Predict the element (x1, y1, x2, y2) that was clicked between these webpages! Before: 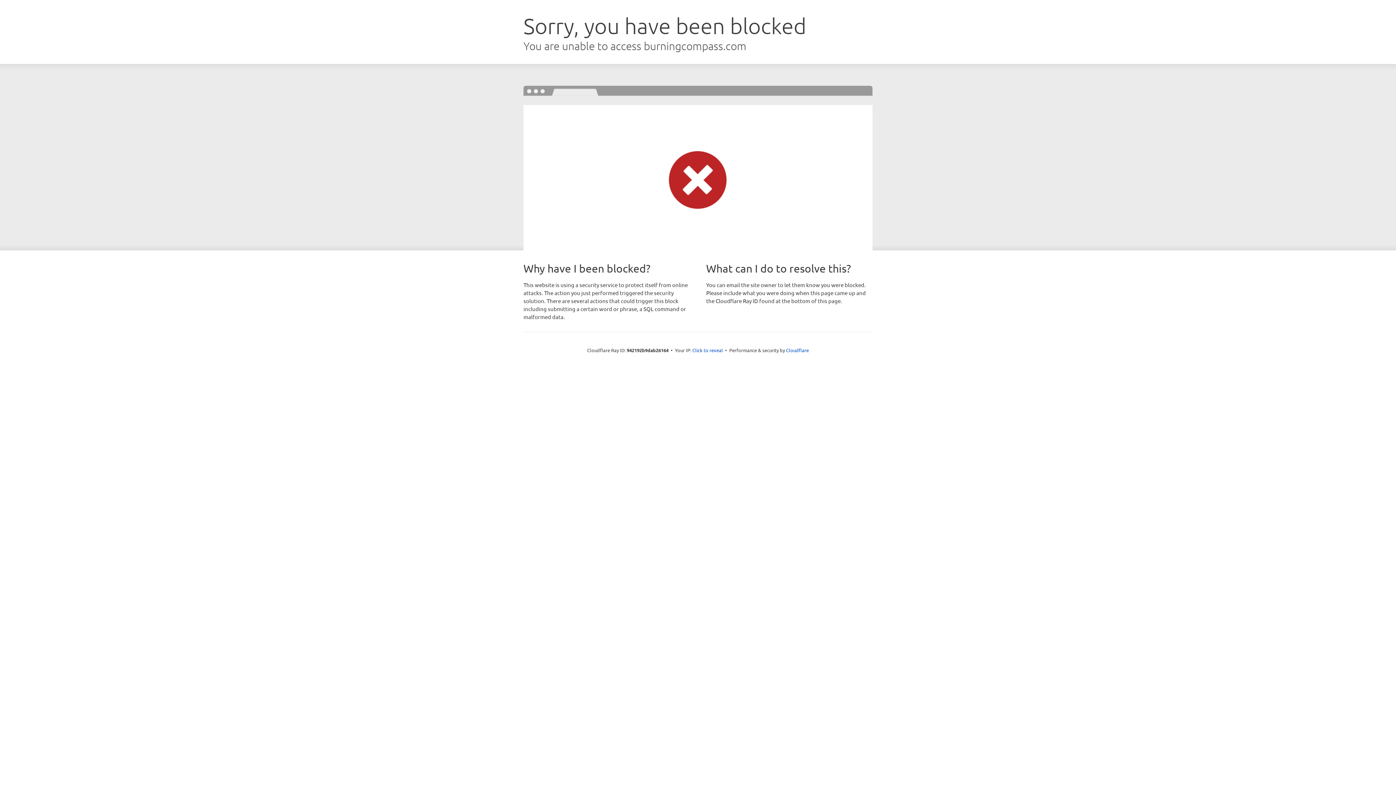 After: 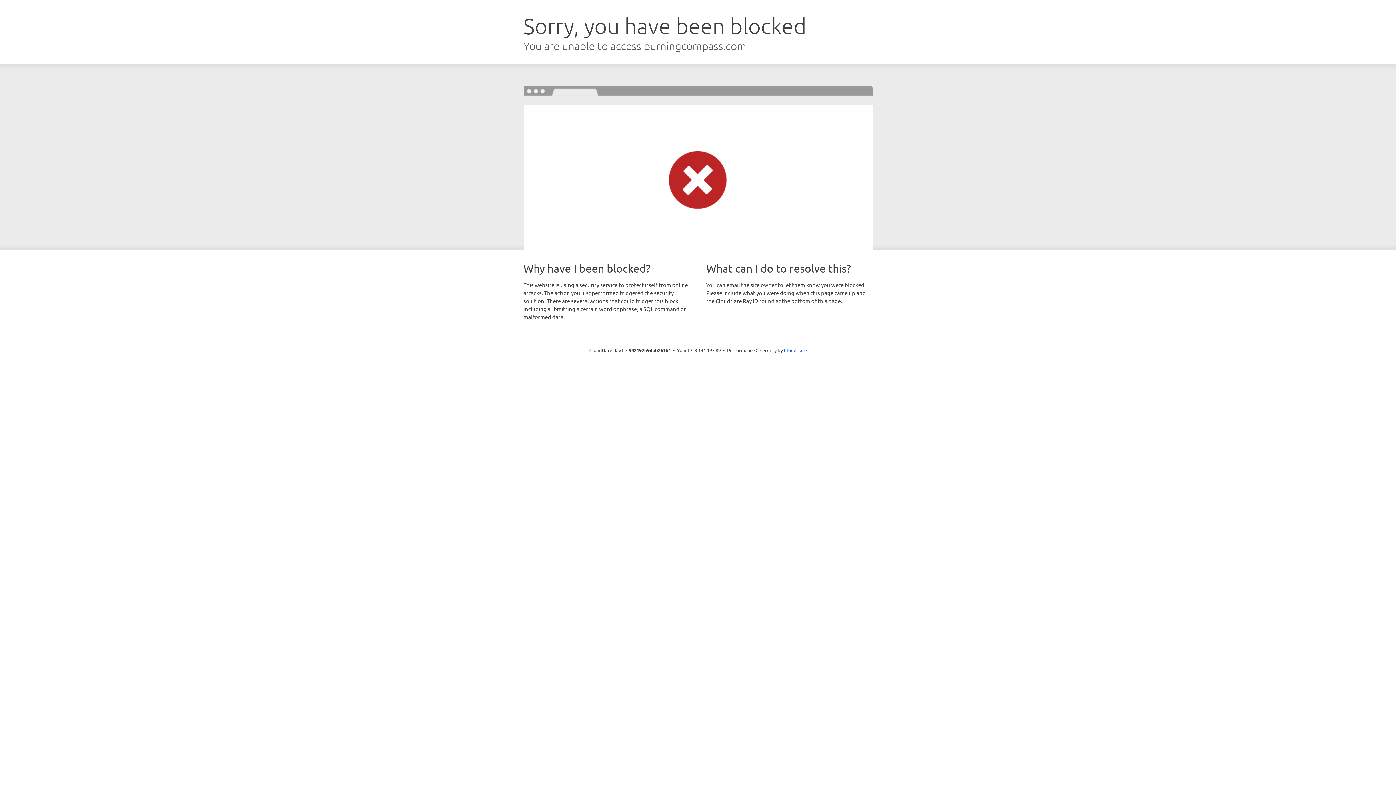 Action: label: Click to reveal bbox: (692, 346, 723, 353)